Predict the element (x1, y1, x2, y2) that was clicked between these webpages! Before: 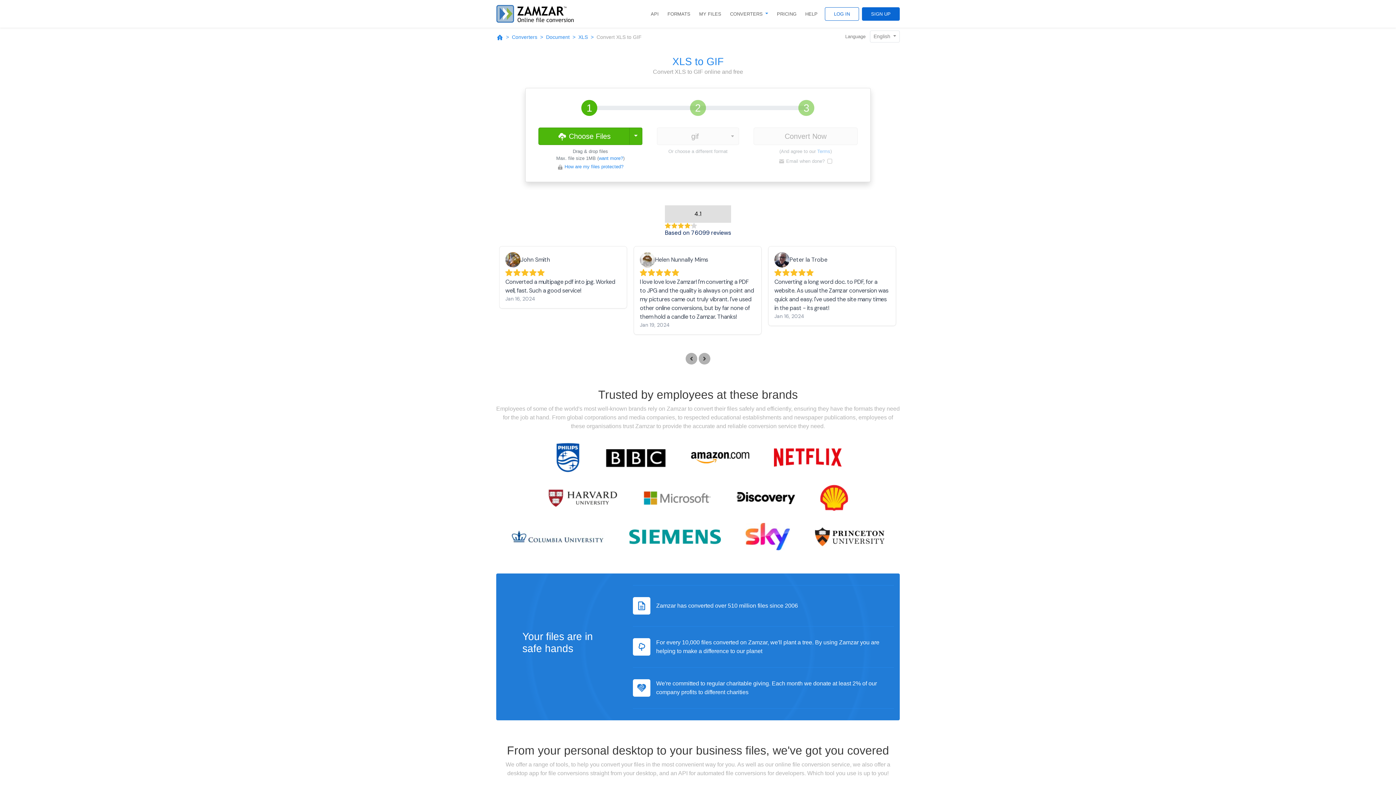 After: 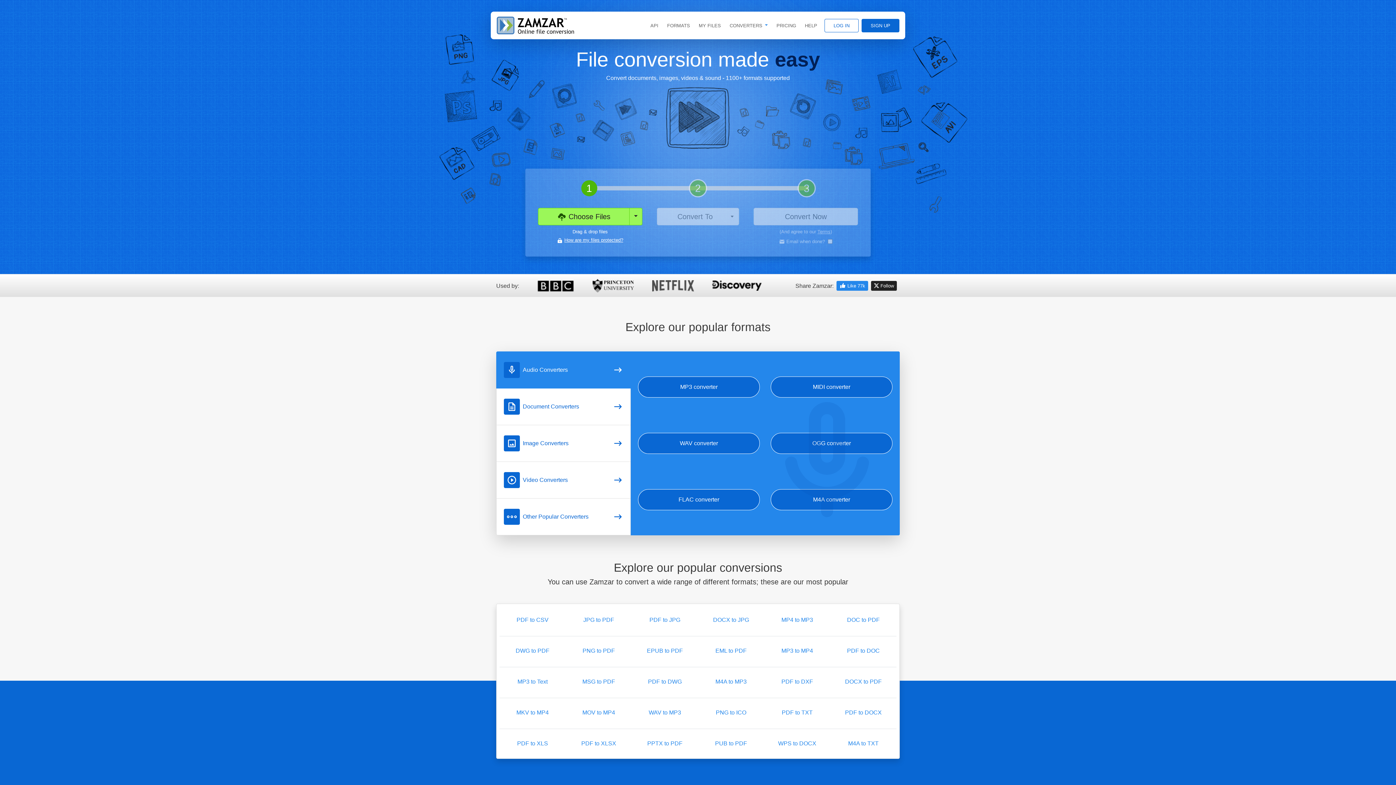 Action: bbox: (496, 2, 574, 24)